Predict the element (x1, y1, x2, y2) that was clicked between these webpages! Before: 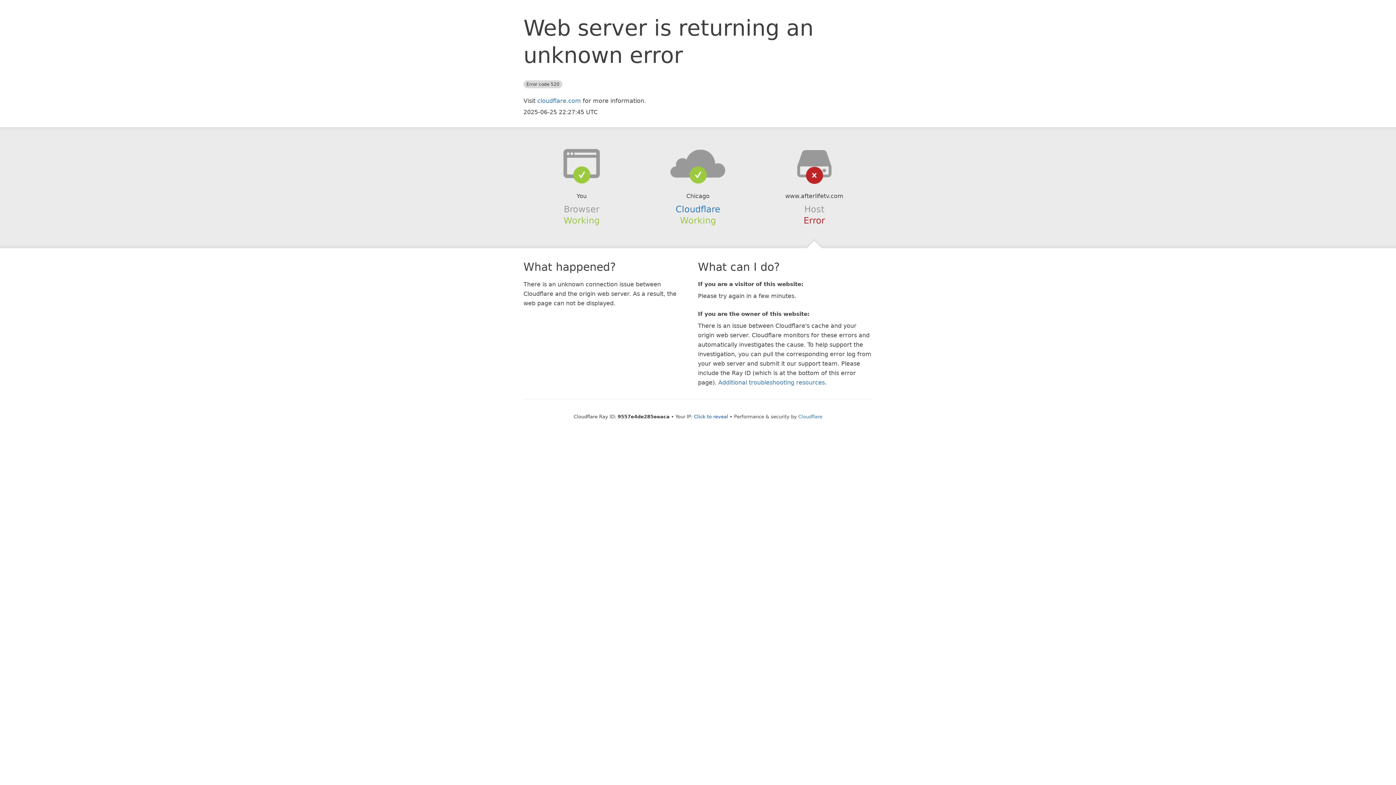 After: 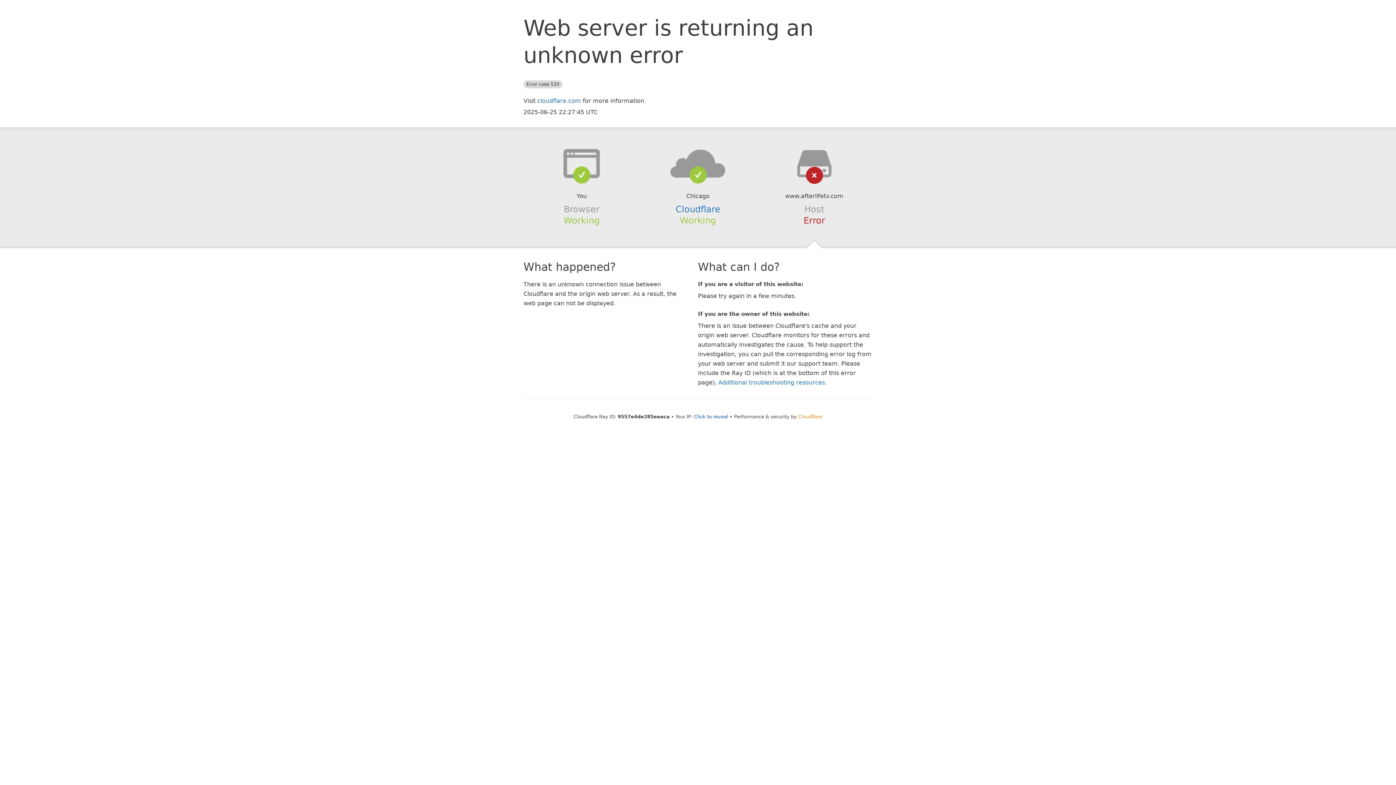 Action: bbox: (798, 414, 822, 419) label: Cloudflare